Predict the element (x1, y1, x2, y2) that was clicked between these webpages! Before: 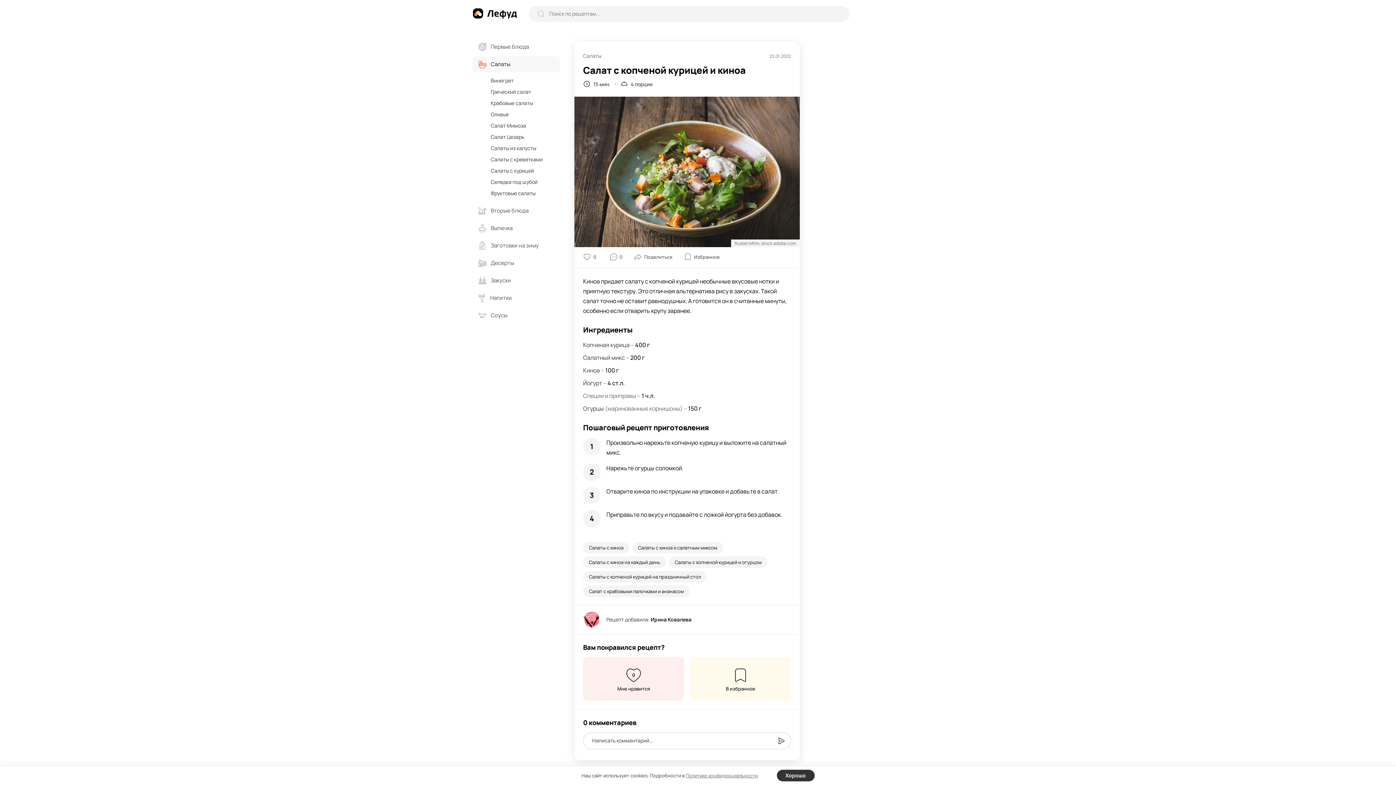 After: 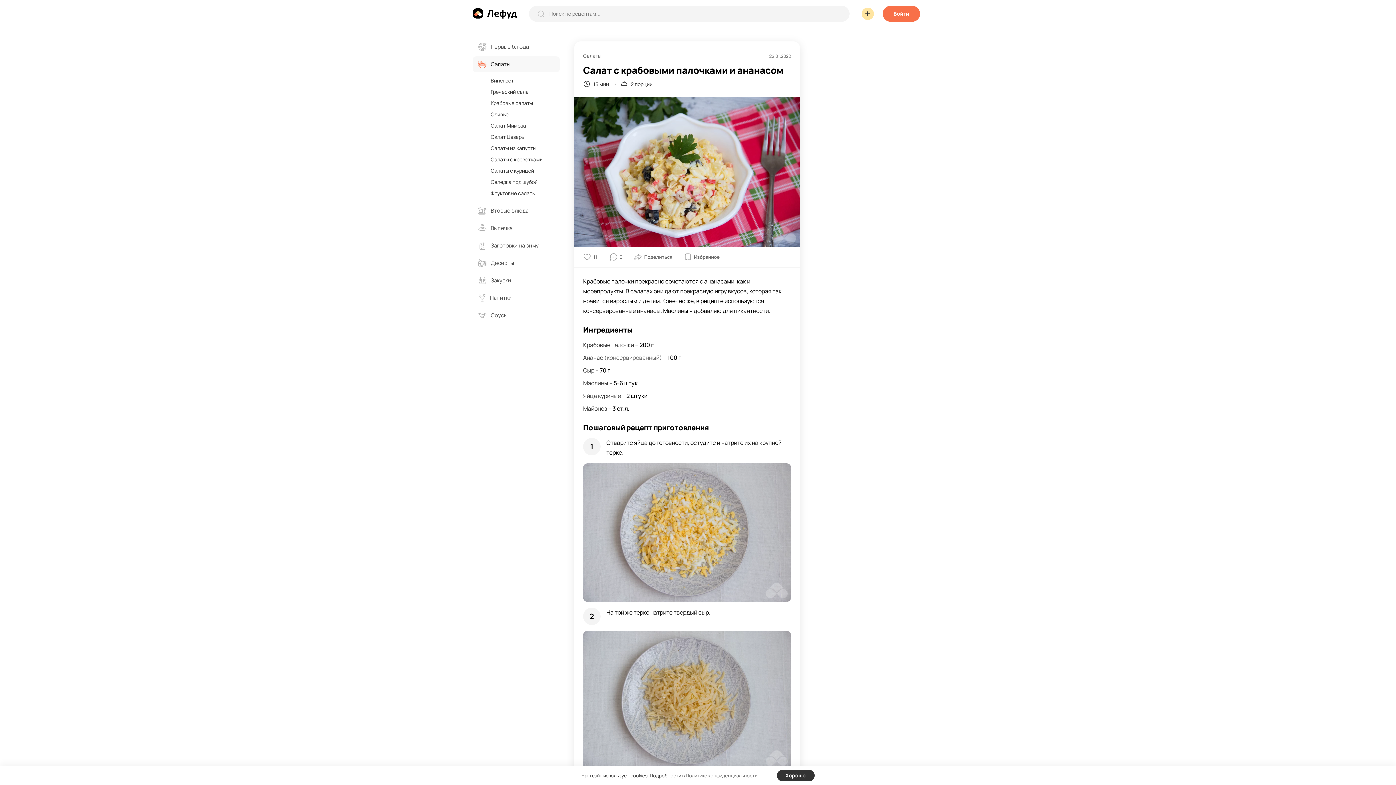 Action: bbox: (583, 585, 689, 597) label: Салат с крабовыми палочками и ананасом